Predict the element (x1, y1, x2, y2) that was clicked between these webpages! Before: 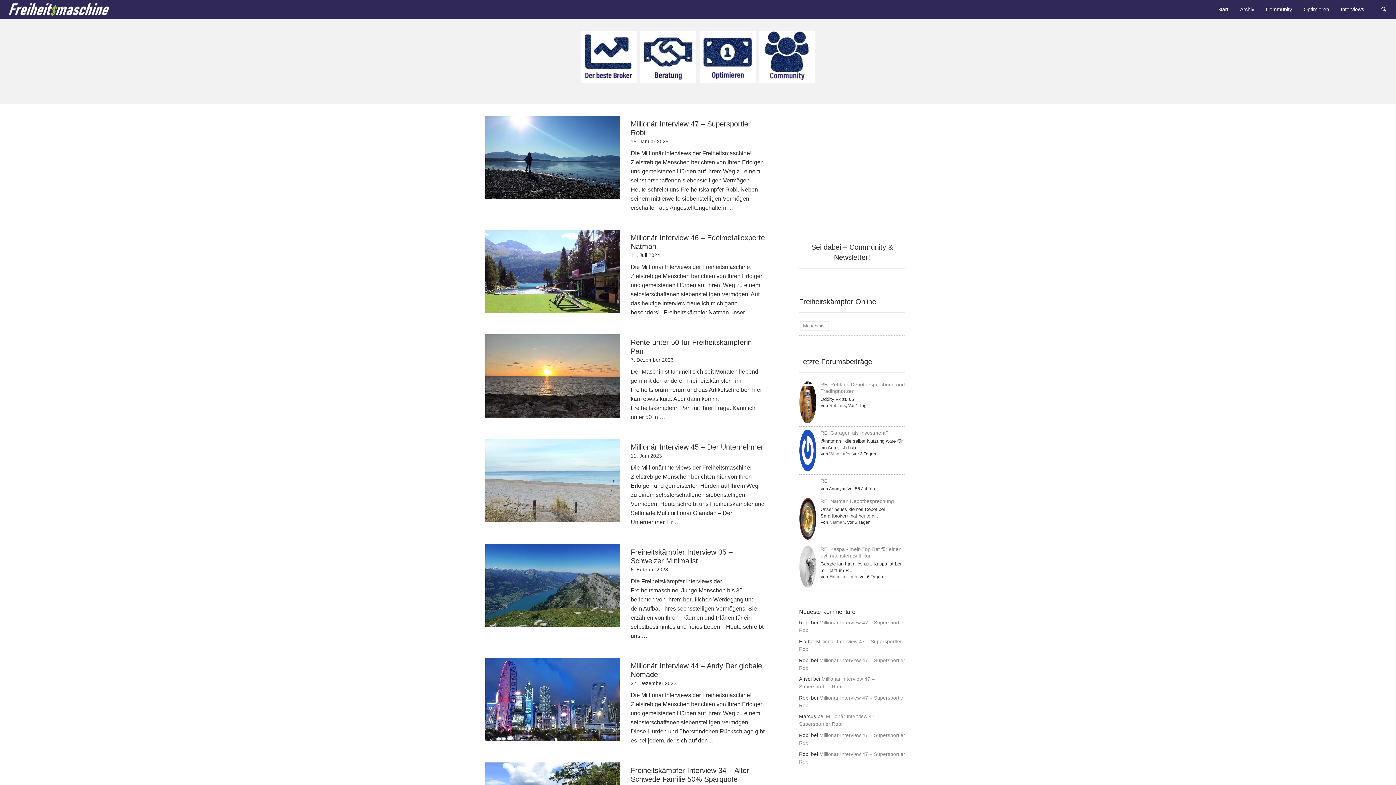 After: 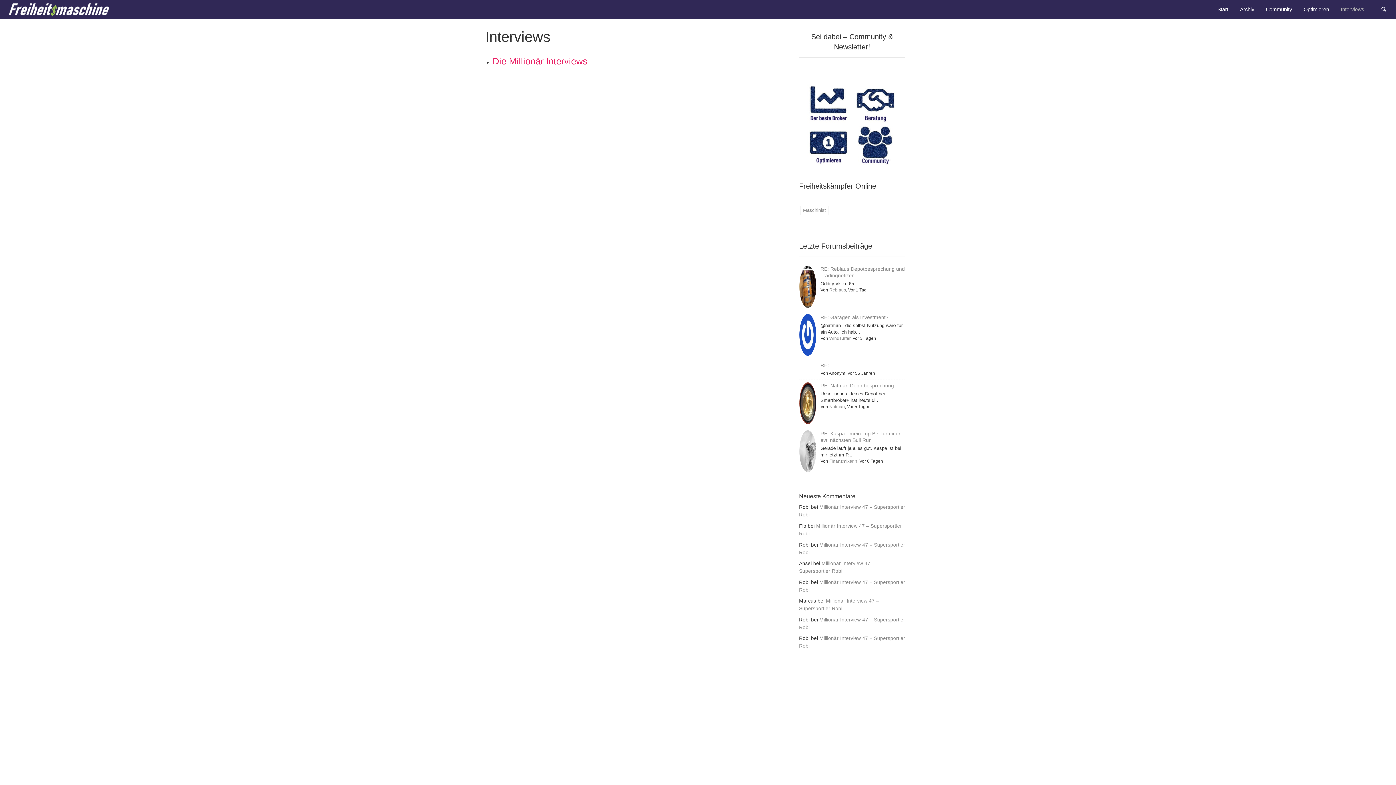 Action: label: Interviews bbox: (1335, 2, 1370, 16)